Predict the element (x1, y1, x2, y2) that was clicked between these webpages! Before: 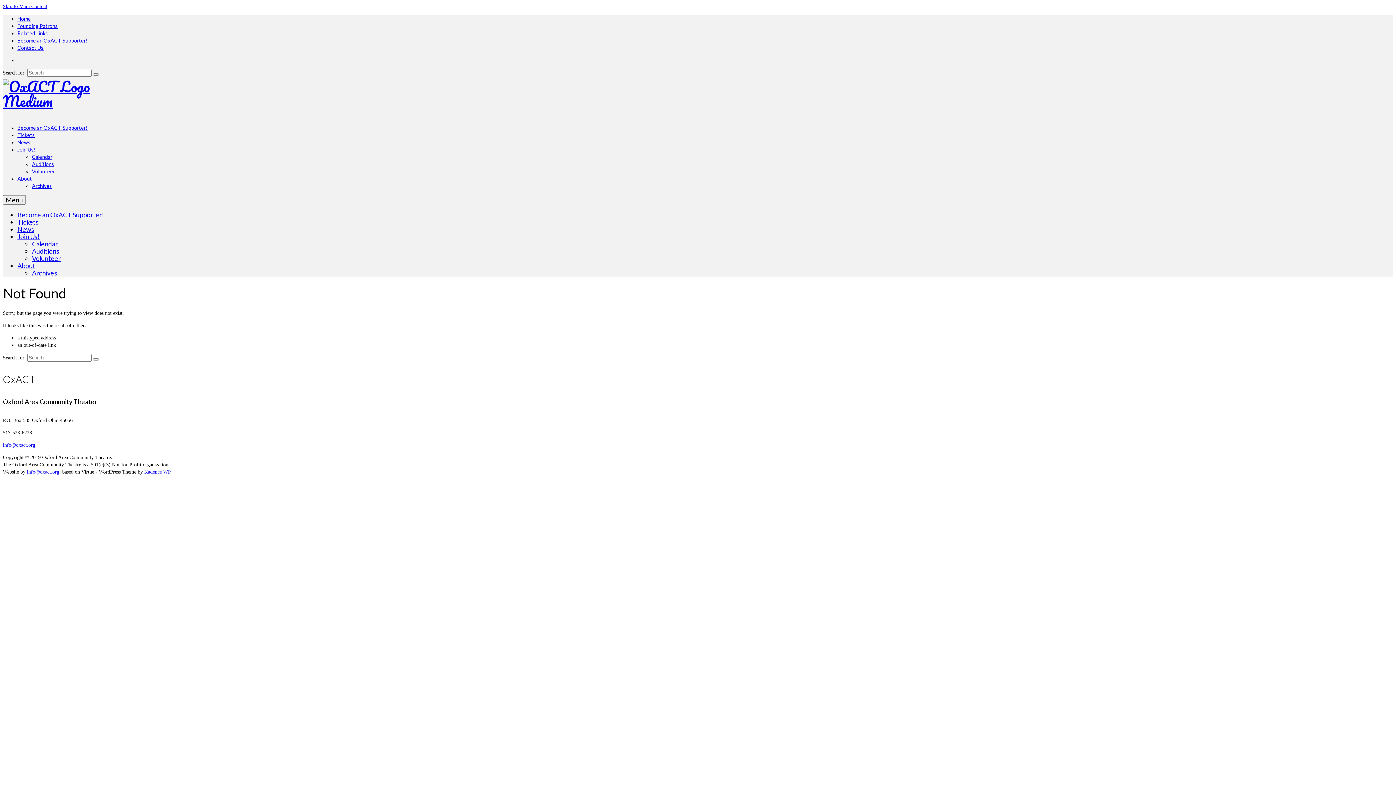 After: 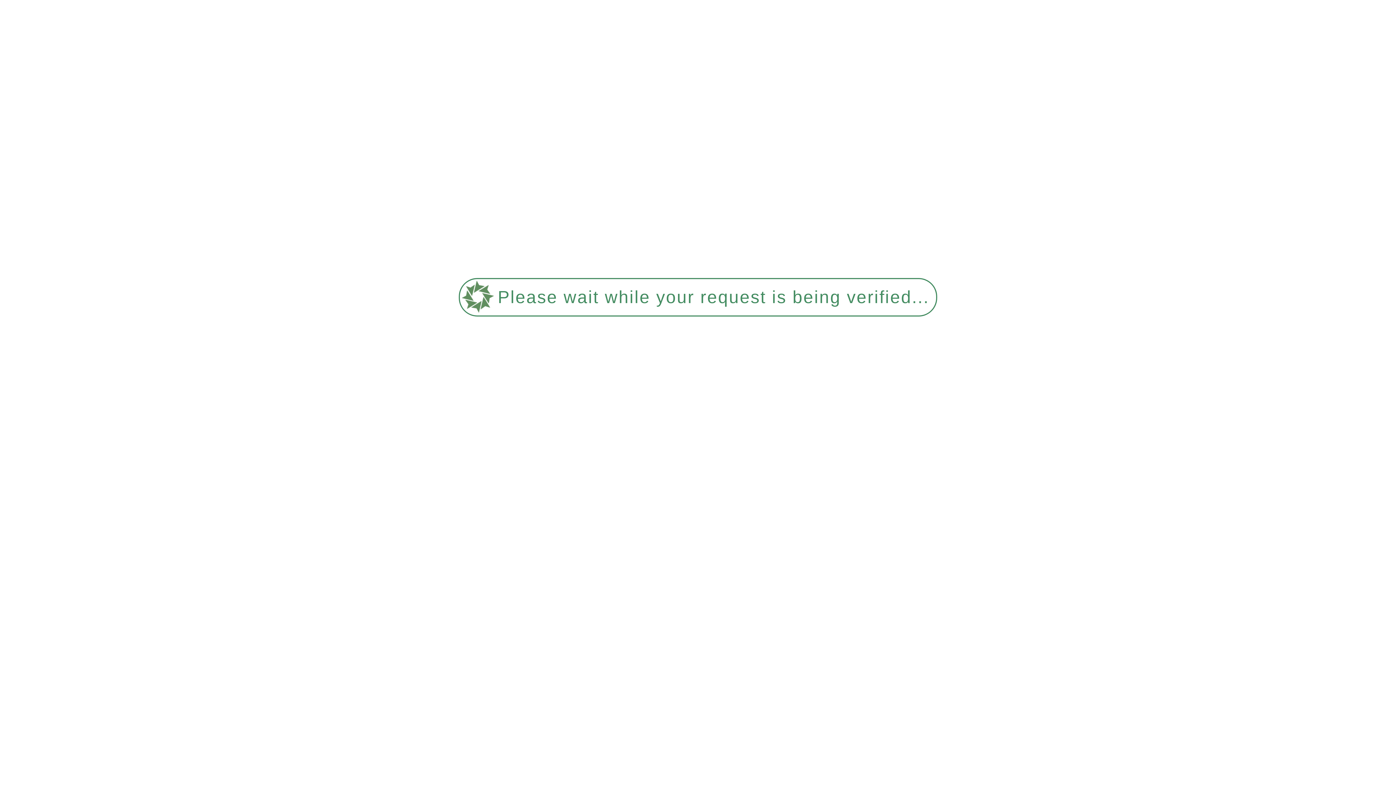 Action: label: Tickets bbox: (17, 132, 34, 138)